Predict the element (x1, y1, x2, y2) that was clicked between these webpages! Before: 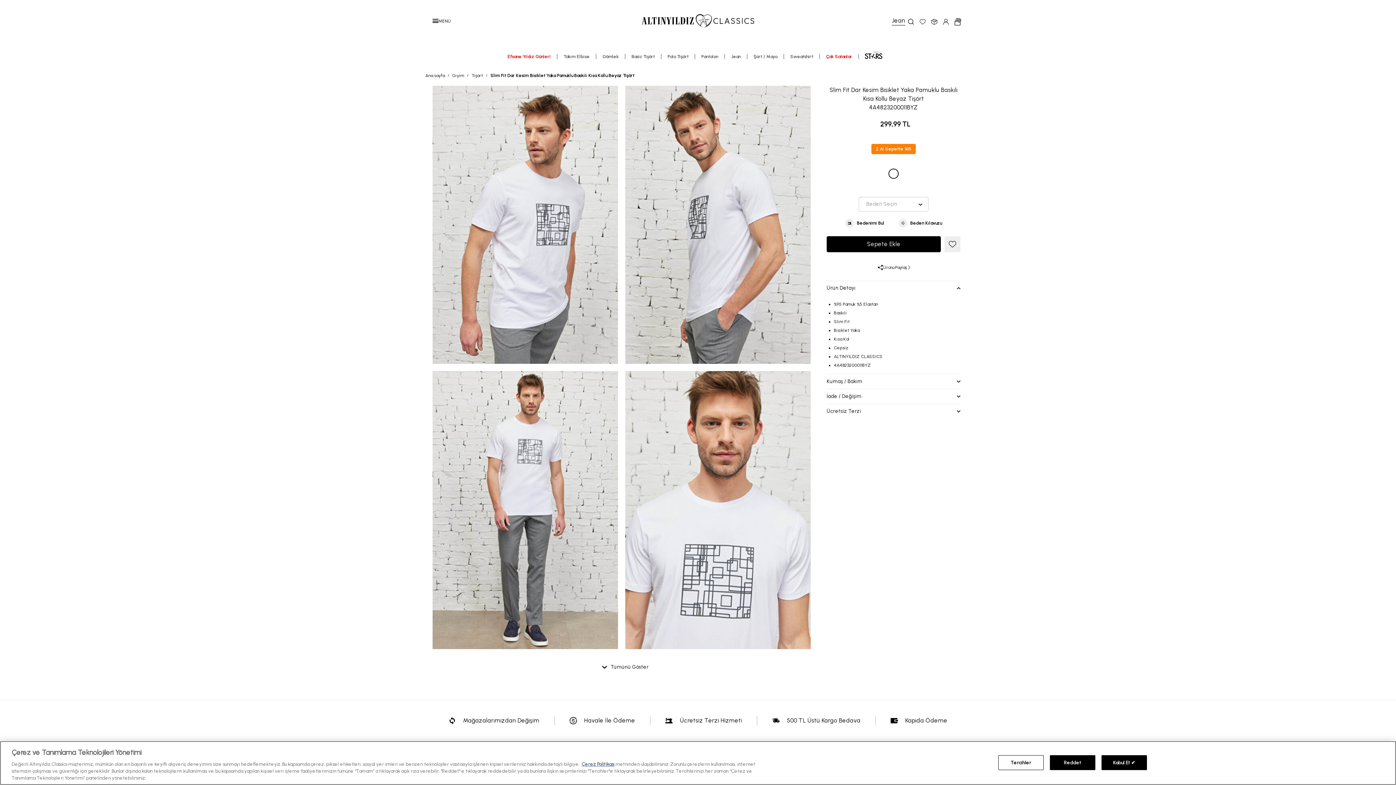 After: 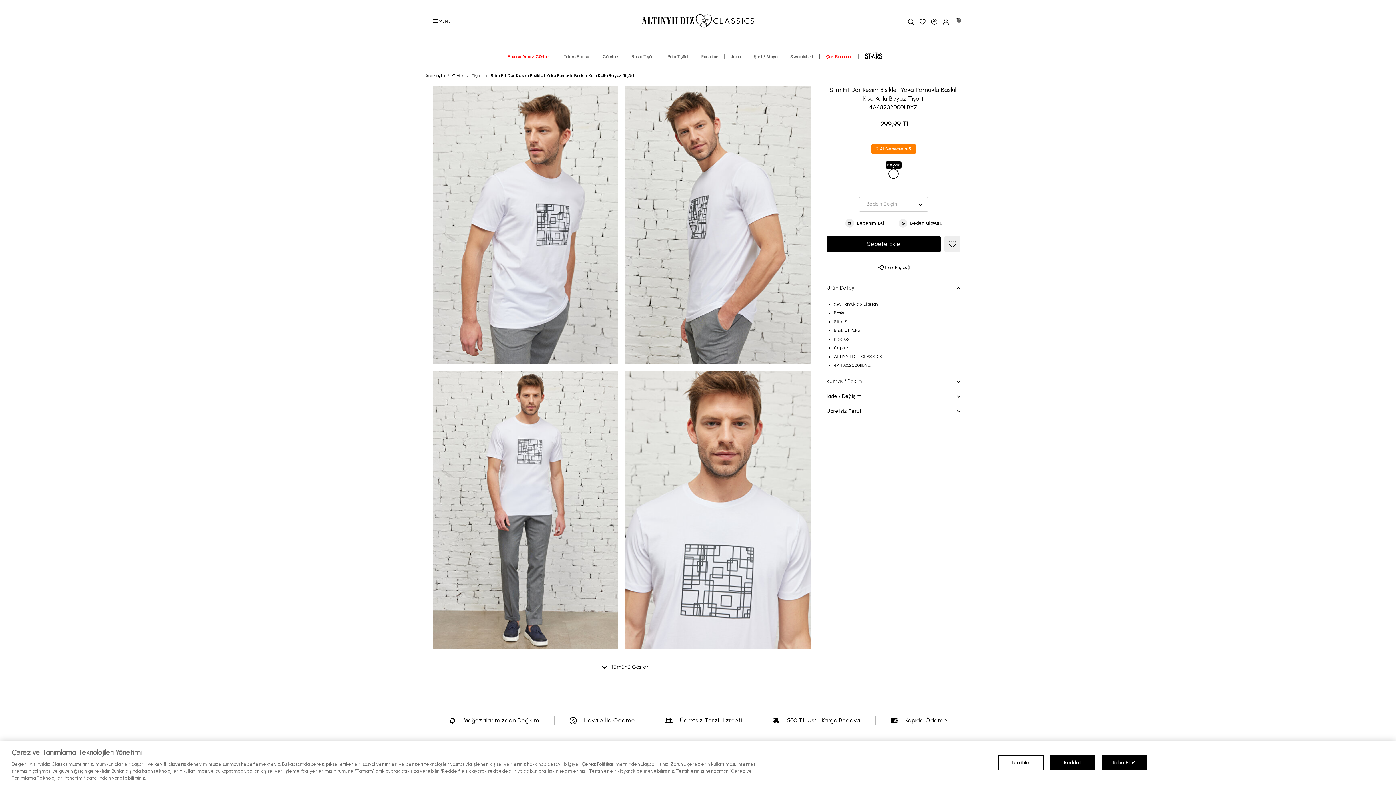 Action: bbox: (889, 169, 898, 178)